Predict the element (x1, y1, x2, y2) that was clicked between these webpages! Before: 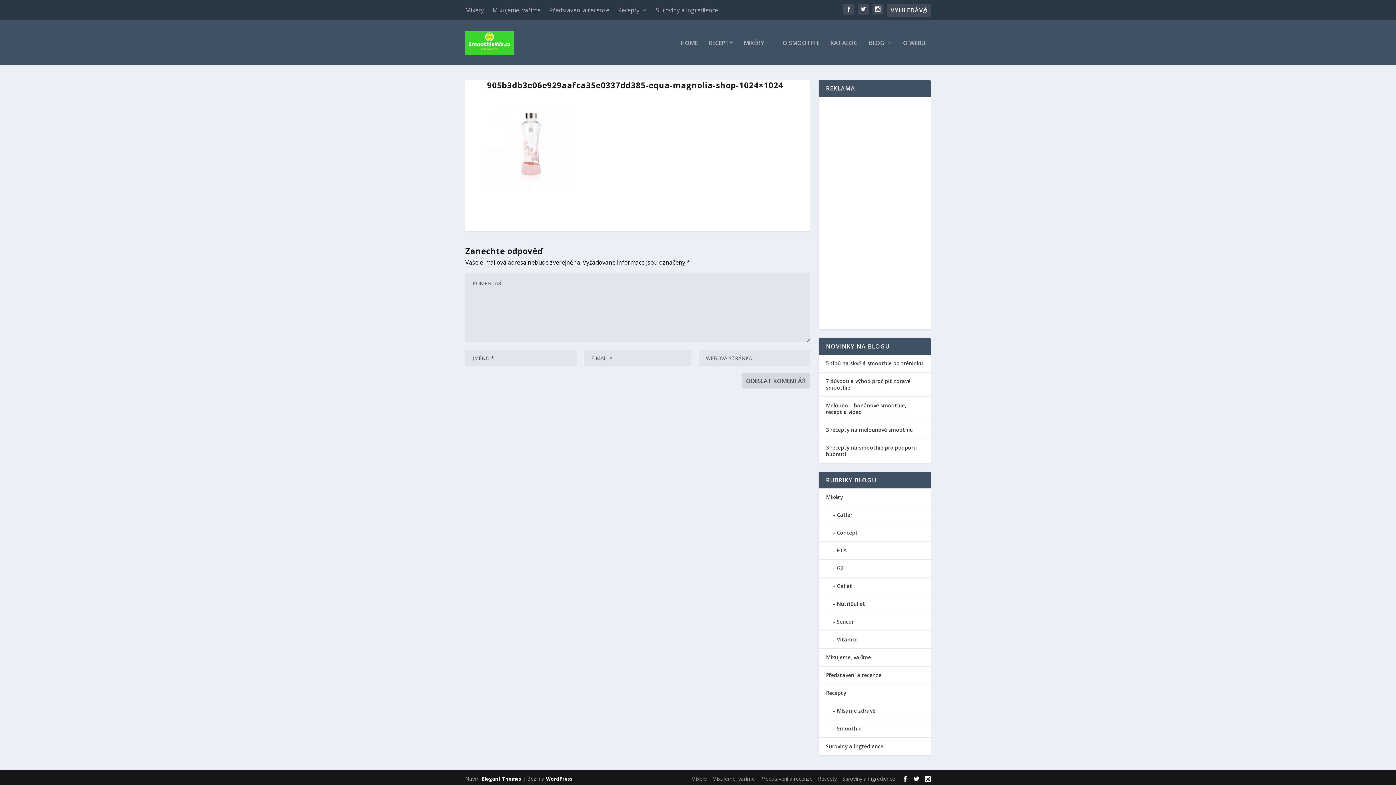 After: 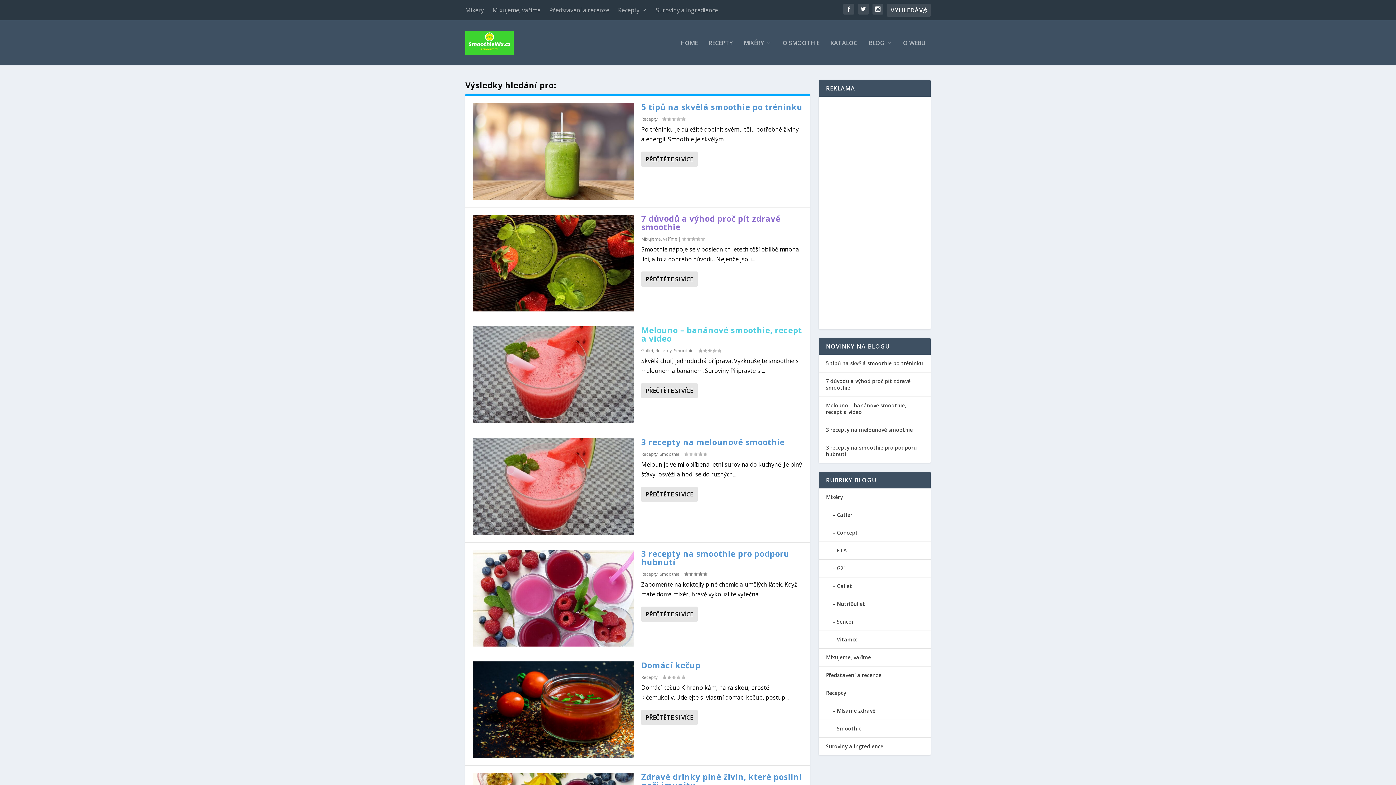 Action: bbox: (922, 6, 927, 14)